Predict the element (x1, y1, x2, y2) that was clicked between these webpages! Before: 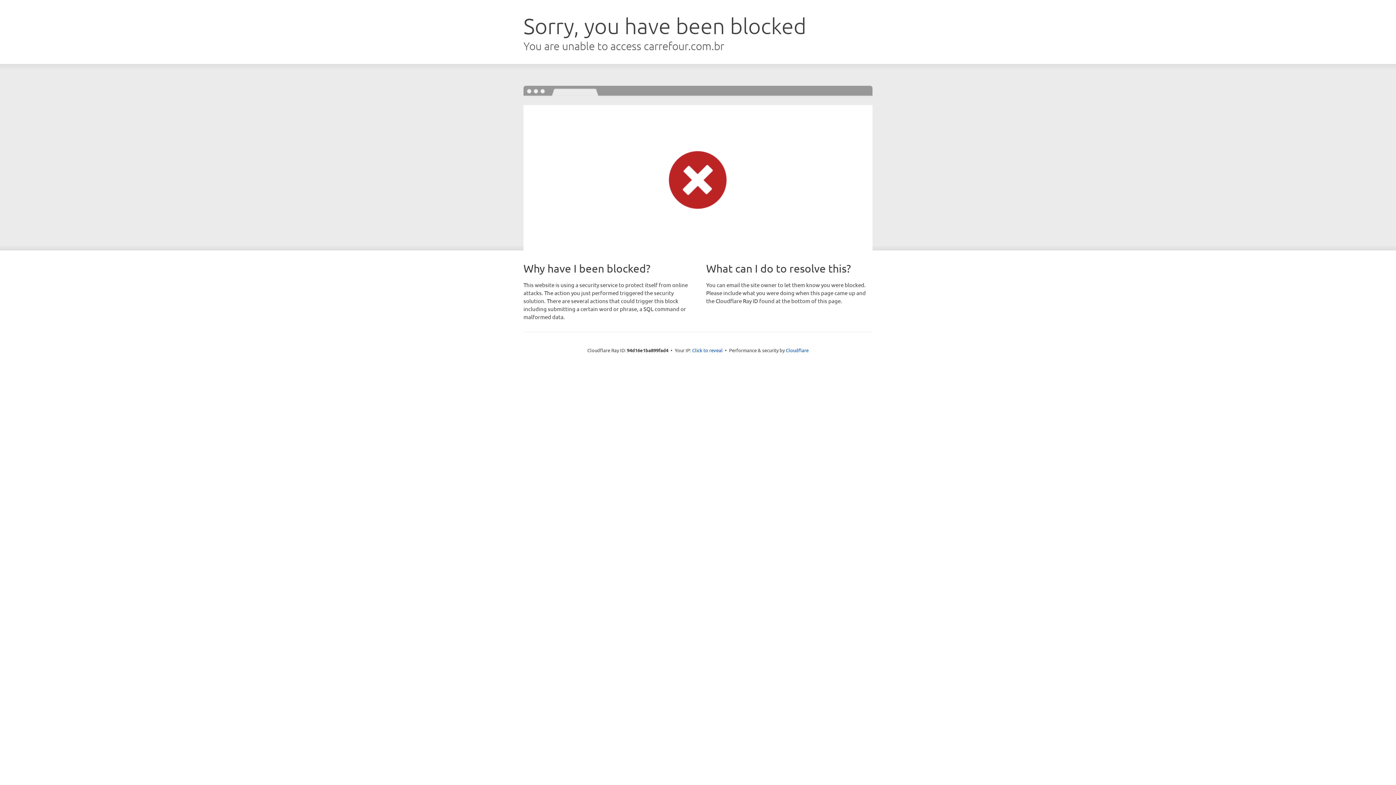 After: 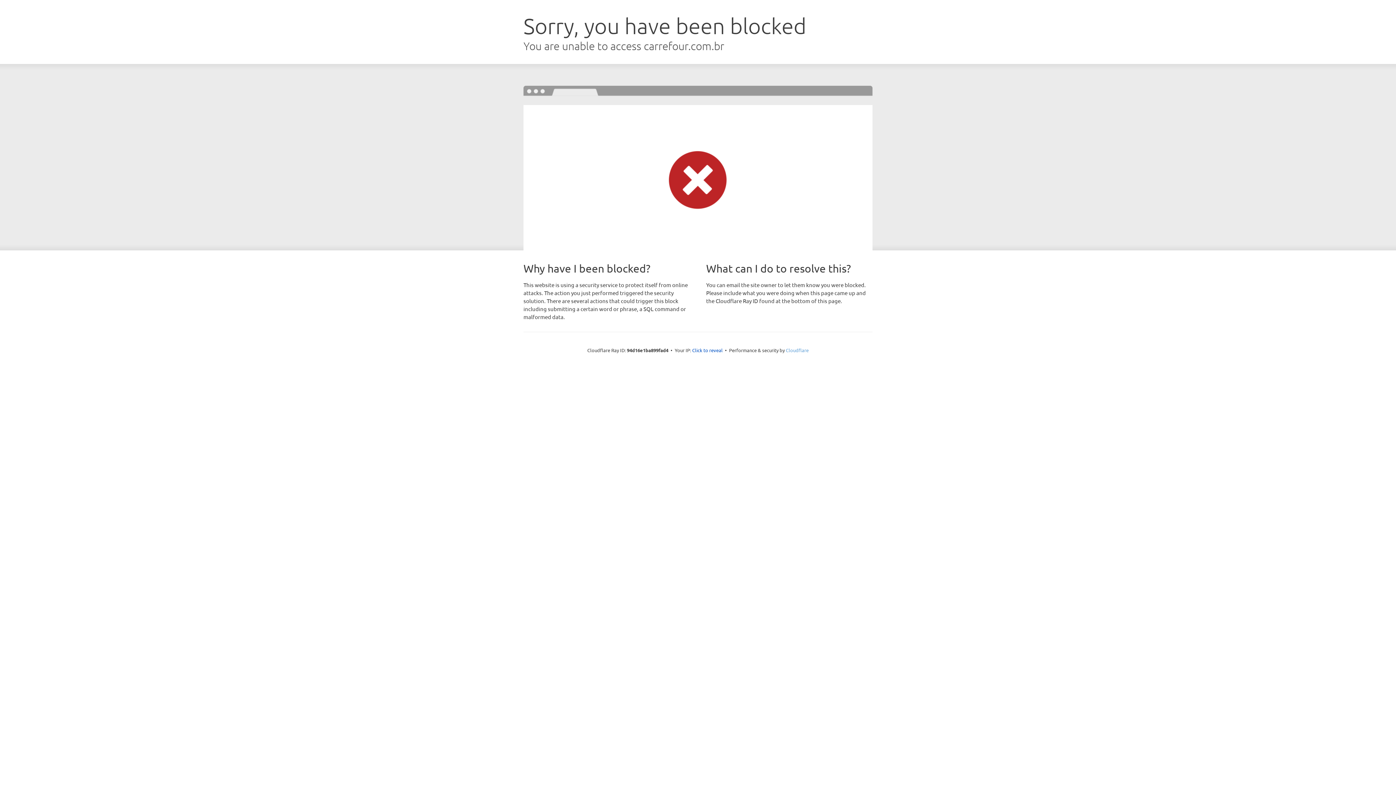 Action: label: Cloudflare bbox: (786, 347, 808, 353)